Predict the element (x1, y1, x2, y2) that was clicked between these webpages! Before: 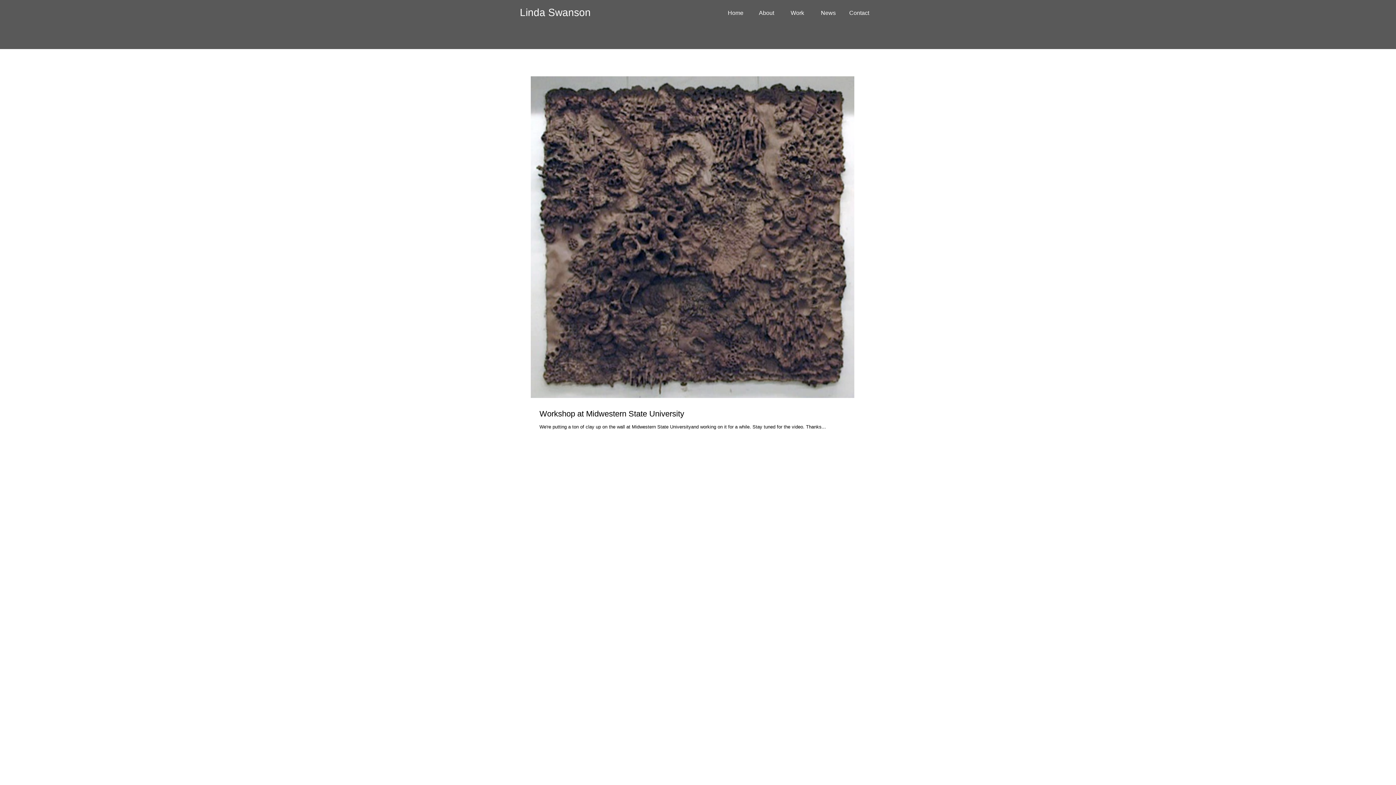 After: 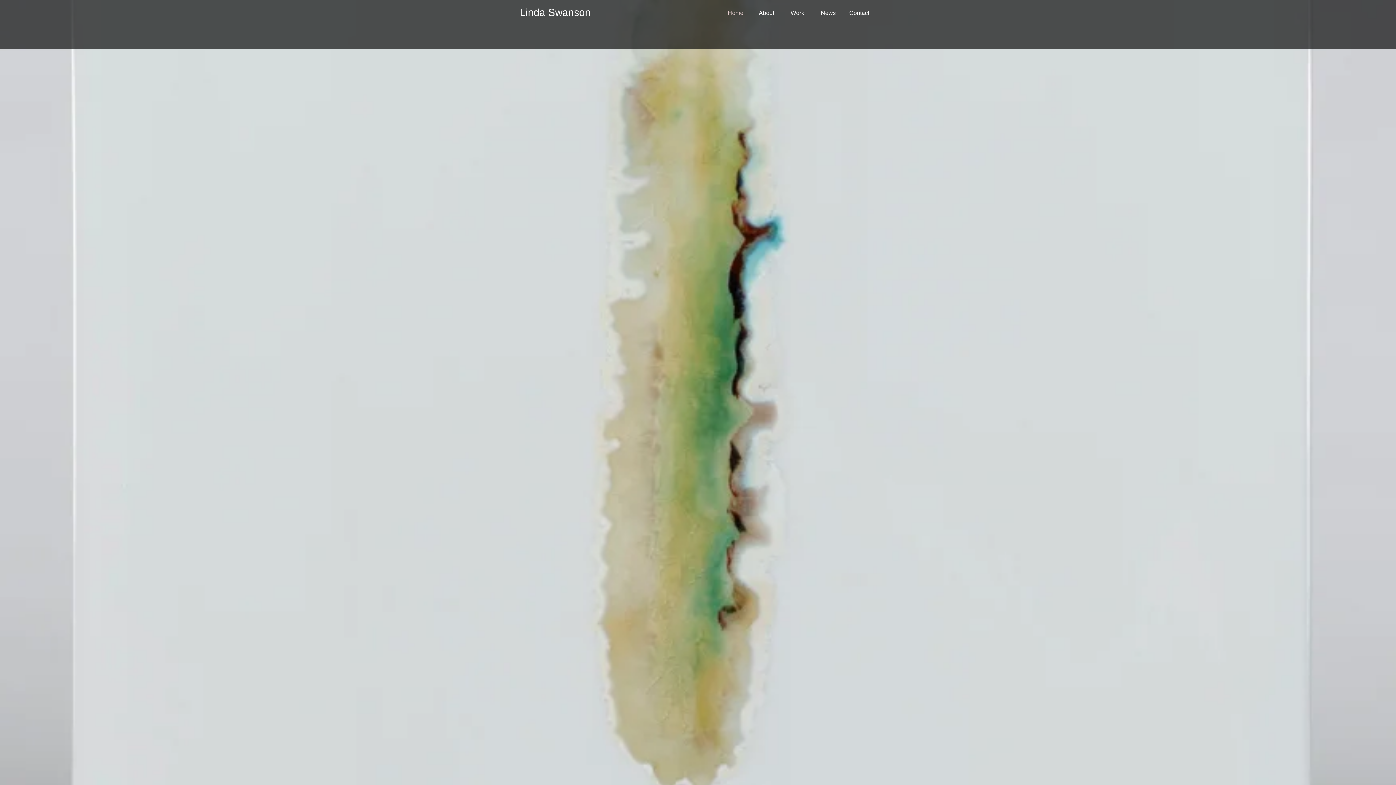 Action: bbox: (720, 0, 751, 25) label: Home